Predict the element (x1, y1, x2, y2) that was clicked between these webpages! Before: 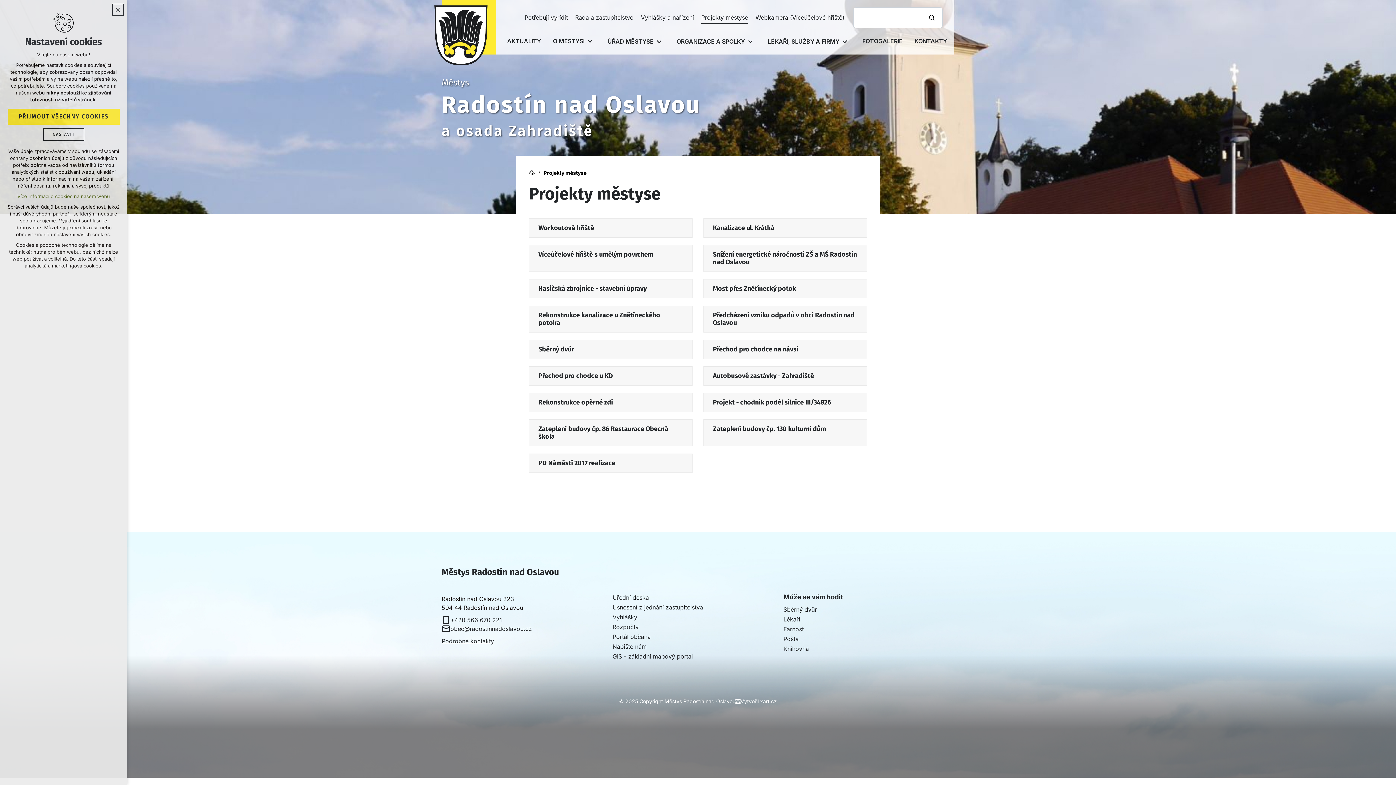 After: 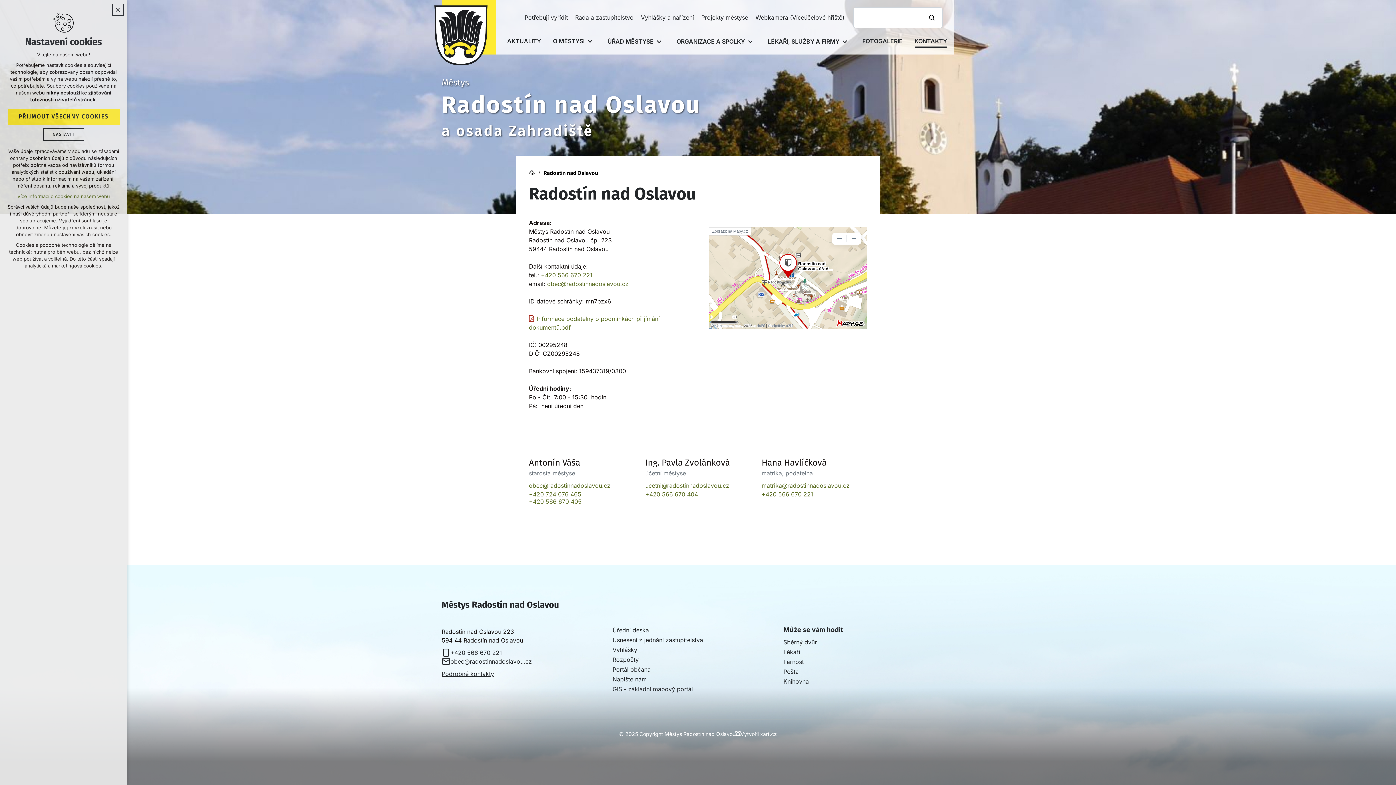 Action: label: KONTAKTY bbox: (914, 35, 947, 47)